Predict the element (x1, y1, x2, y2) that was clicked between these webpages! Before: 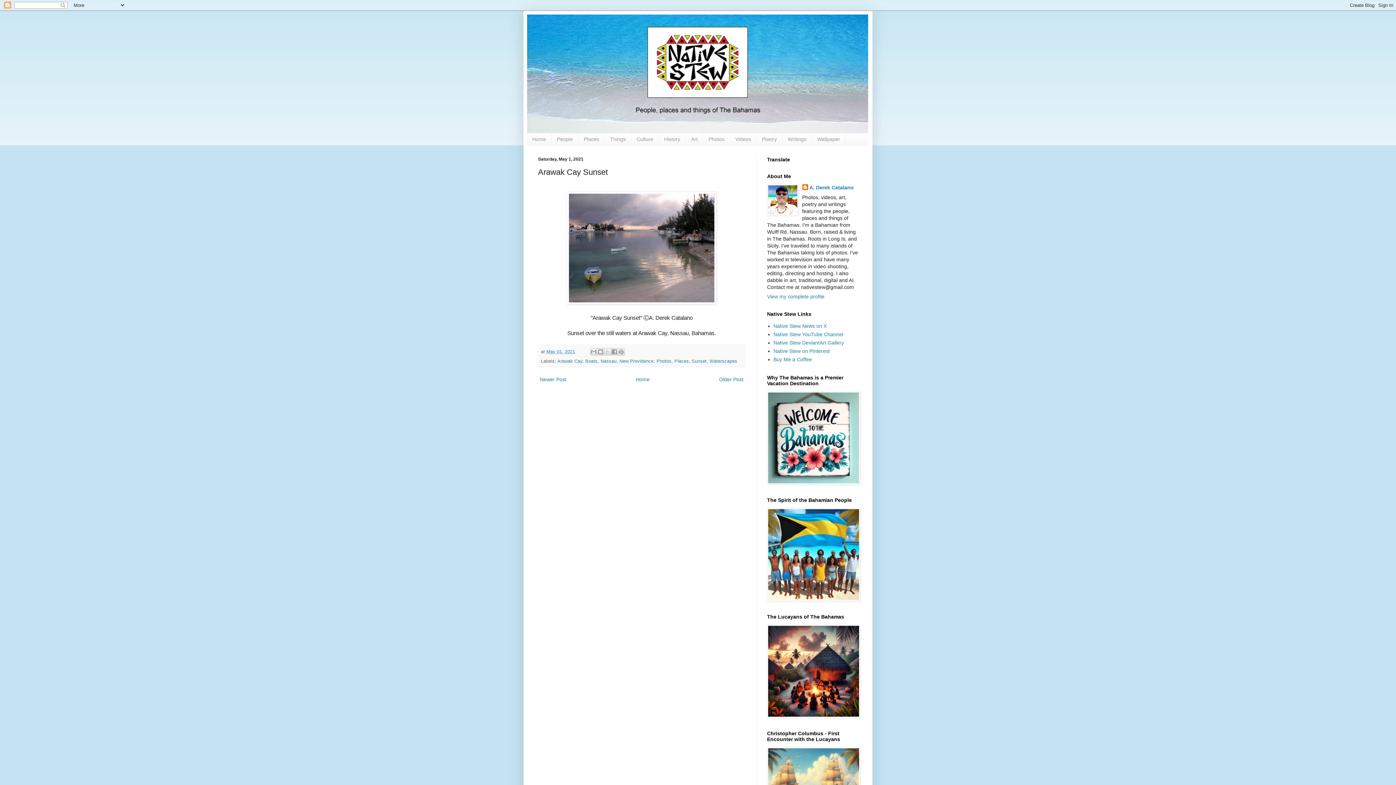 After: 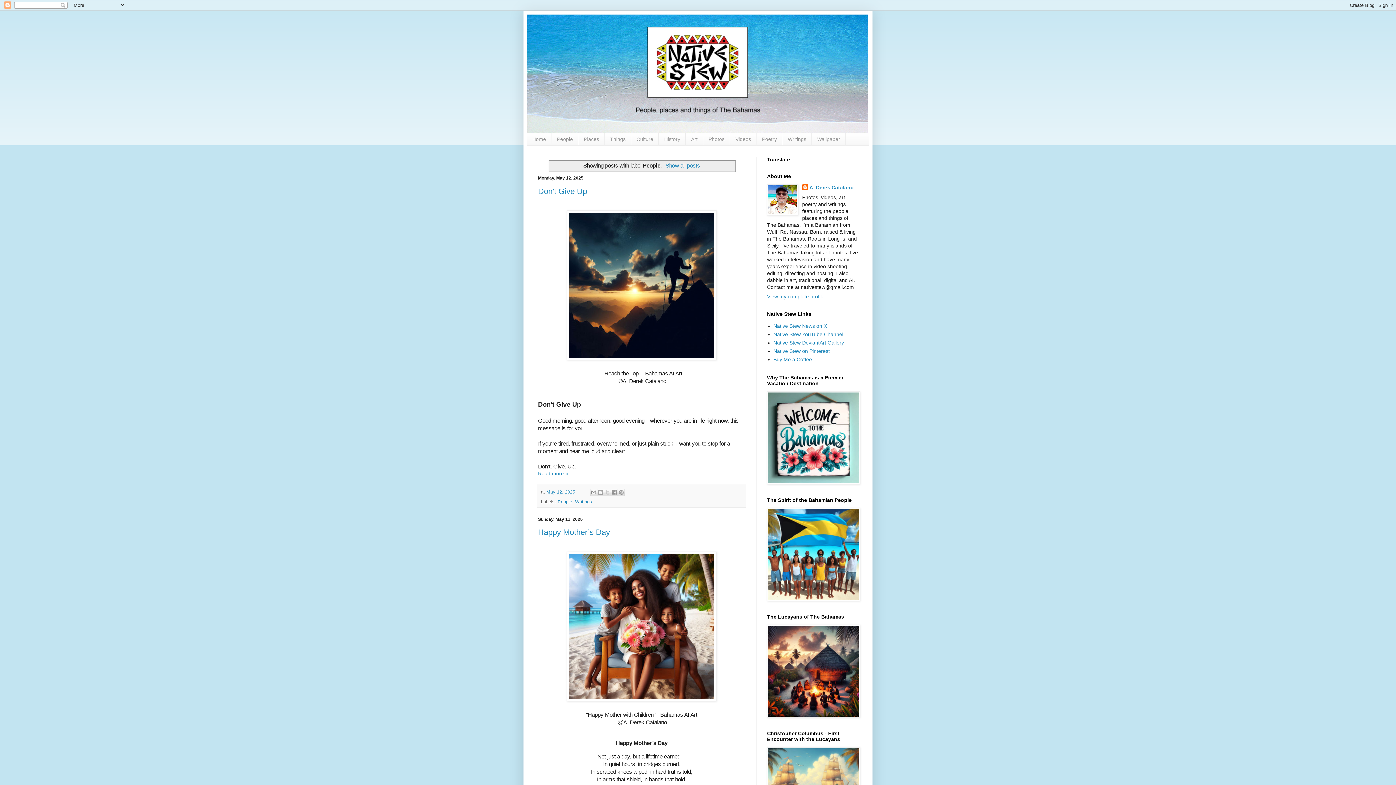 Action: bbox: (551, 133, 578, 145) label: People